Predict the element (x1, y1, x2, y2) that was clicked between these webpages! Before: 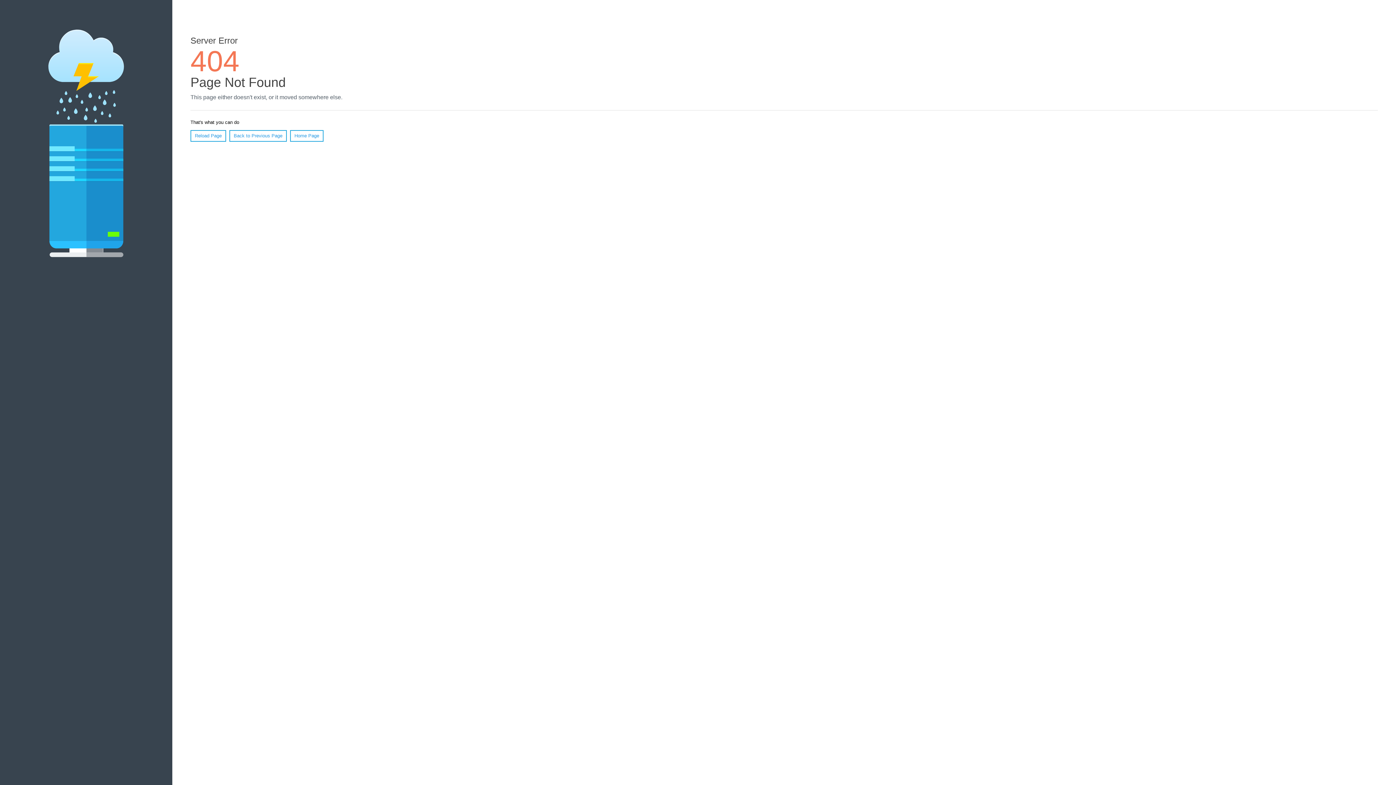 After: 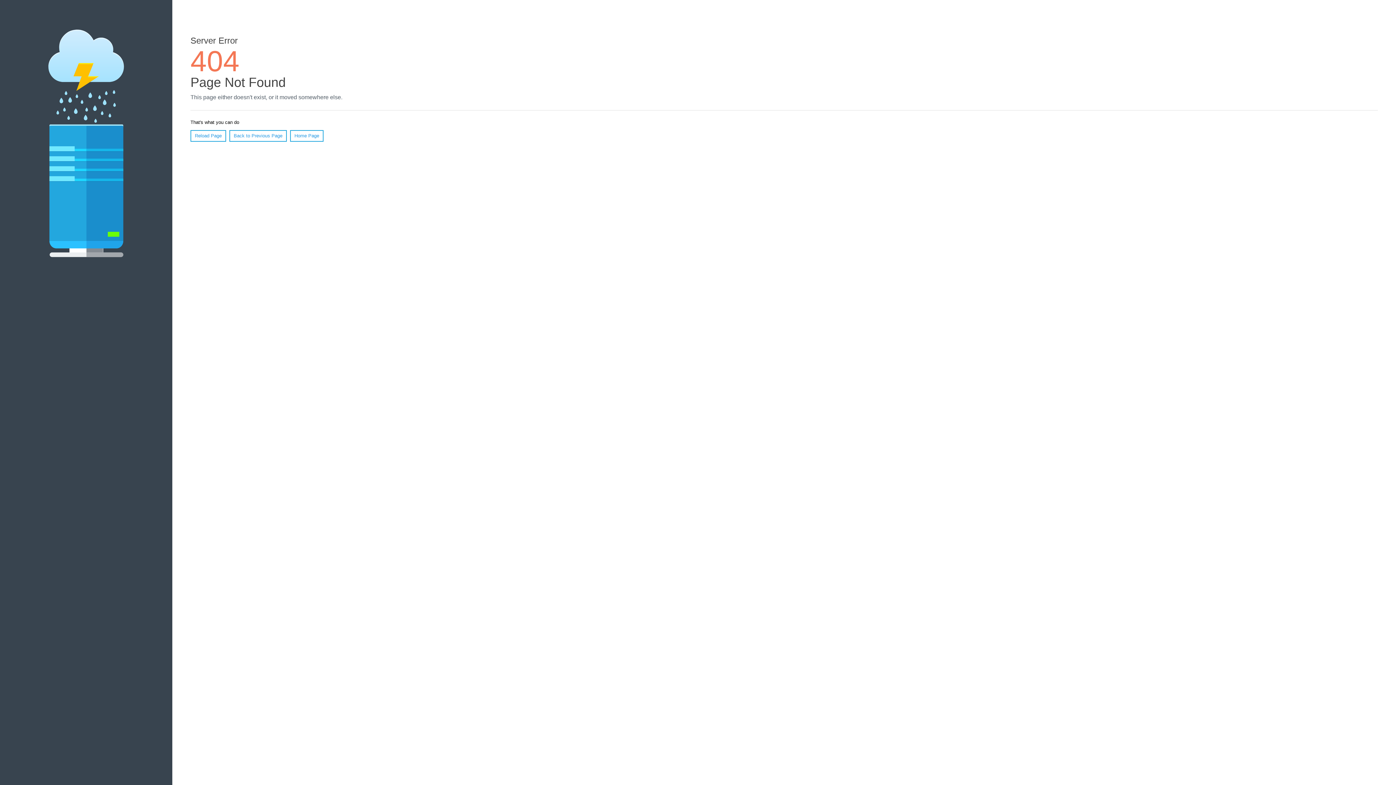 Action: label: Reload Page bbox: (190, 130, 226, 141)